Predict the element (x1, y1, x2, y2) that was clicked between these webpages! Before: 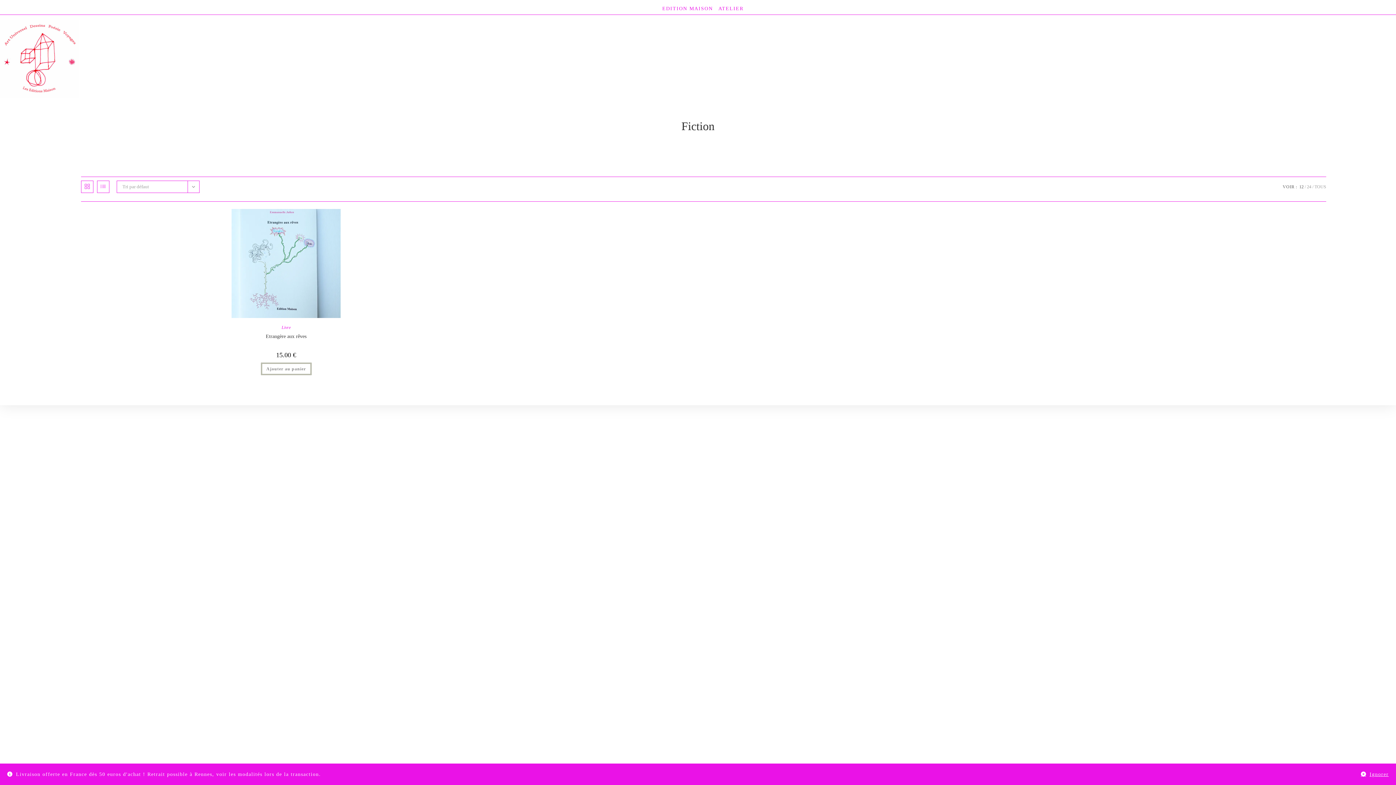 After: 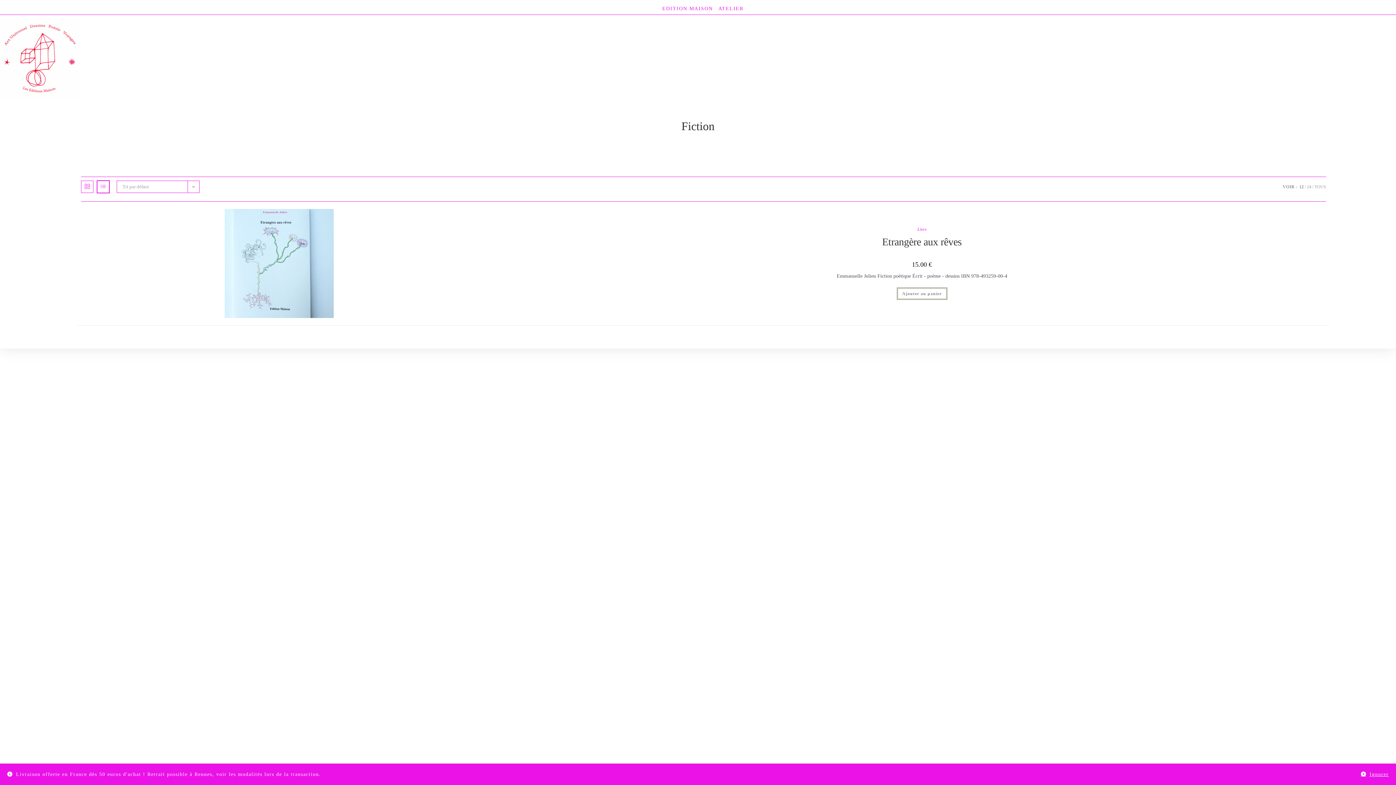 Action: bbox: (97, 180, 109, 193)